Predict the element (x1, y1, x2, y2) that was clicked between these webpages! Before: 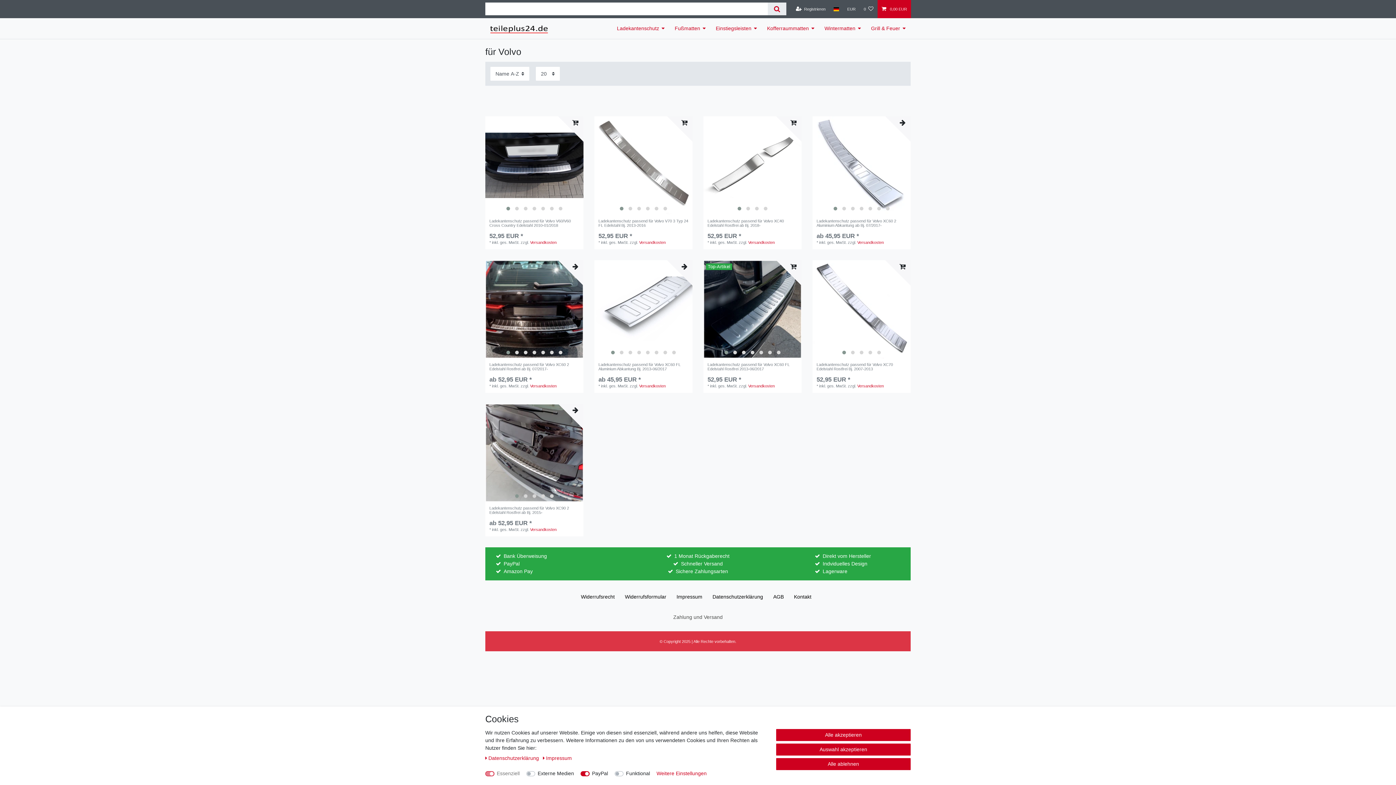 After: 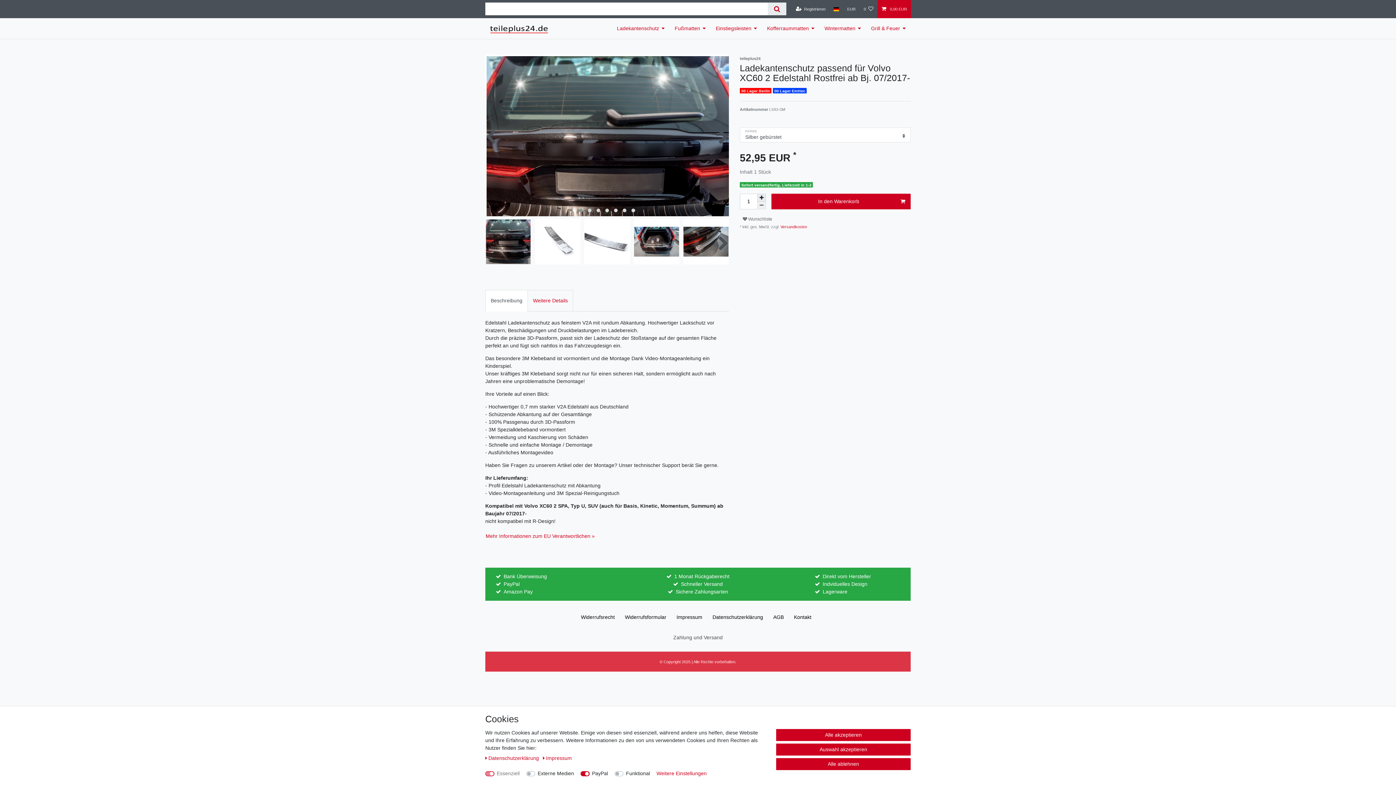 Action: label: Ladekantenschutz passend für Volvo XC60 2 Edelstahl Rostfrei ab Bj. 07/2017- bbox: (489, 362, 579, 374)